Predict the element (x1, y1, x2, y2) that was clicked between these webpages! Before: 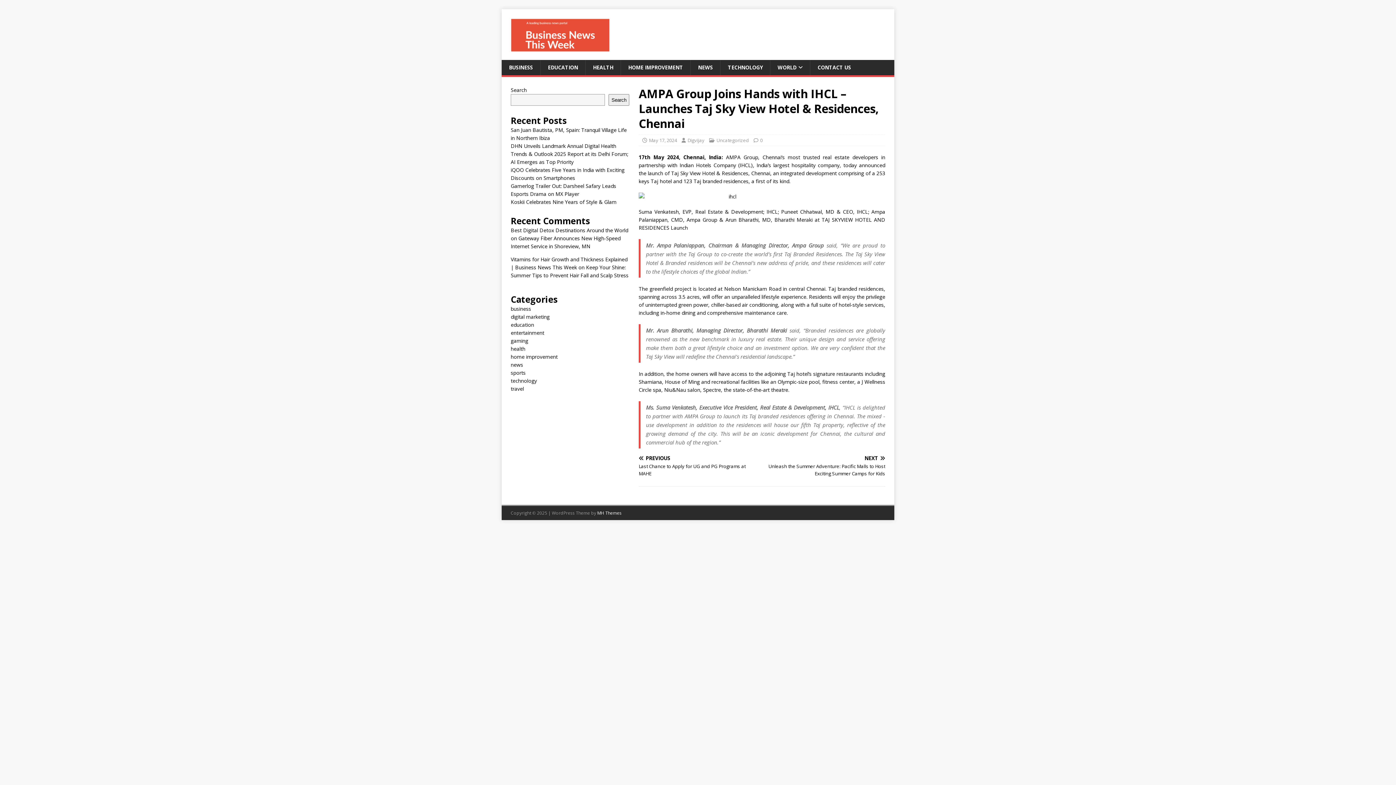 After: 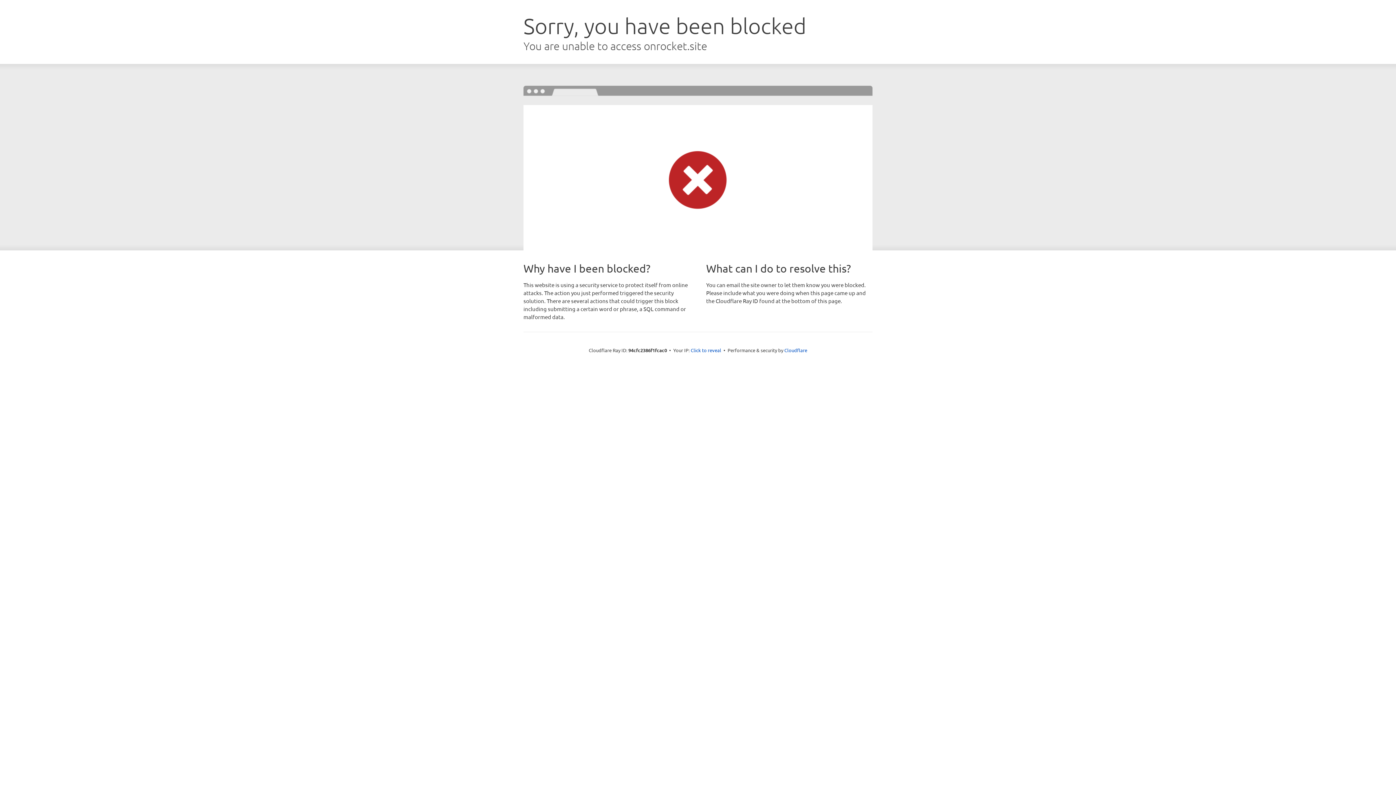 Action: label: MH Themes bbox: (597, 510, 621, 516)